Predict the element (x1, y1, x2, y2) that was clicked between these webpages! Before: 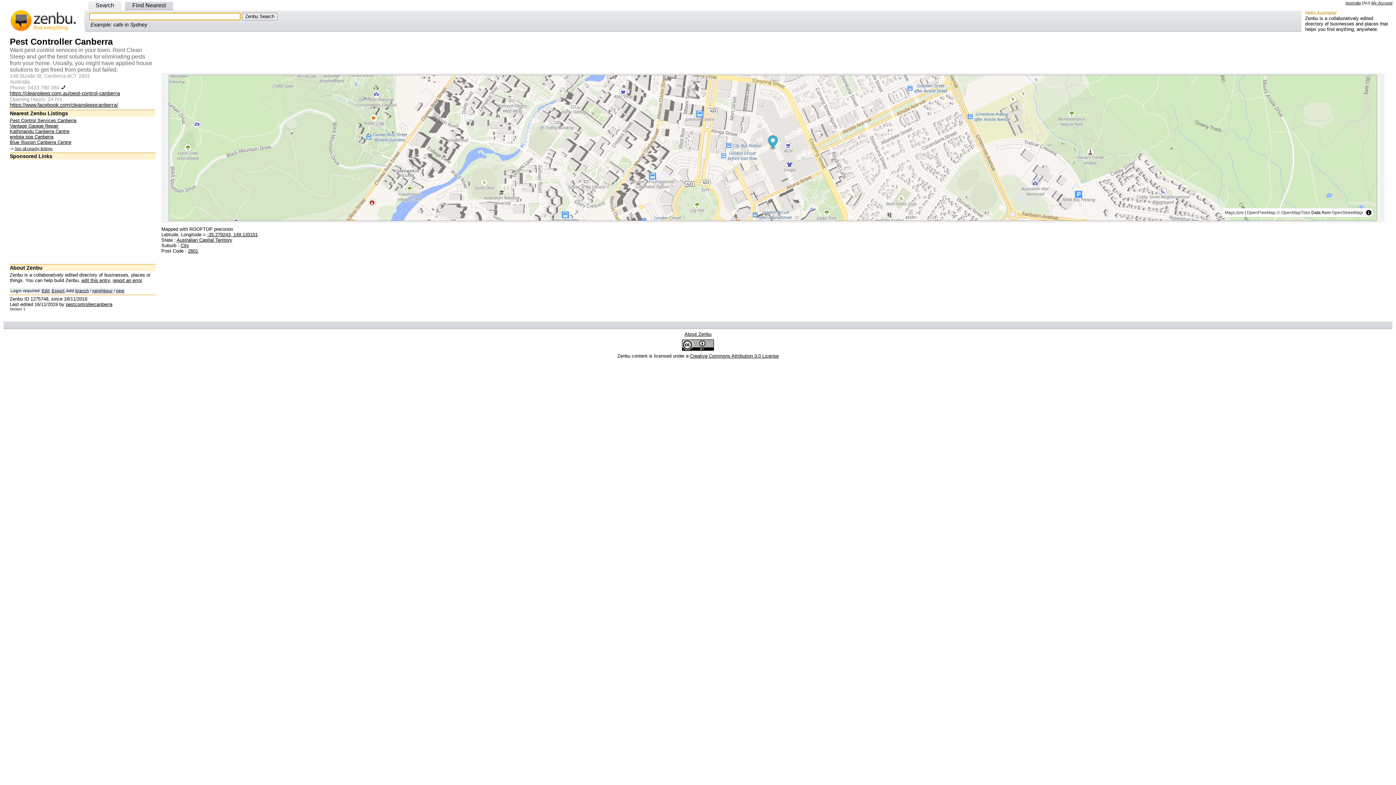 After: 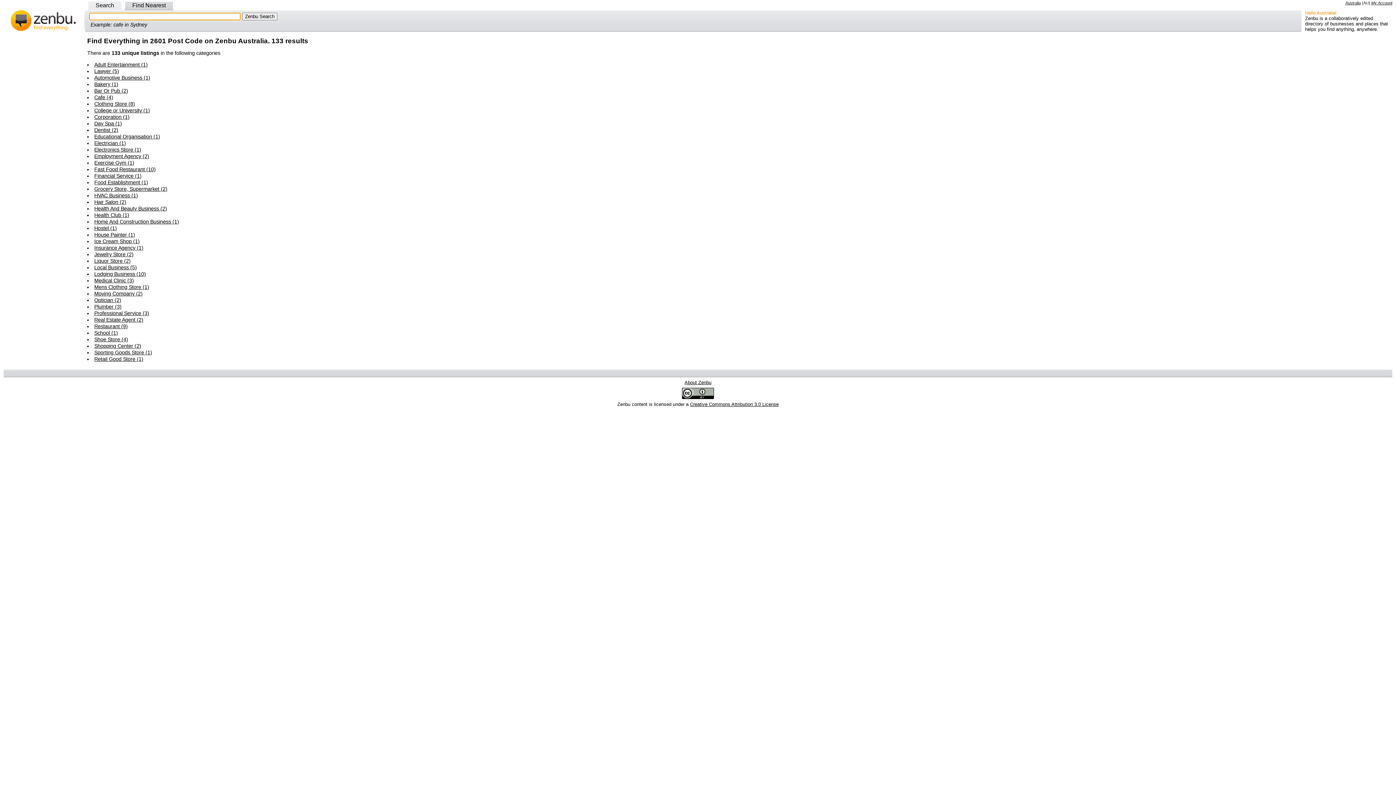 Action: label: 2601 bbox: (188, 248, 198, 253)